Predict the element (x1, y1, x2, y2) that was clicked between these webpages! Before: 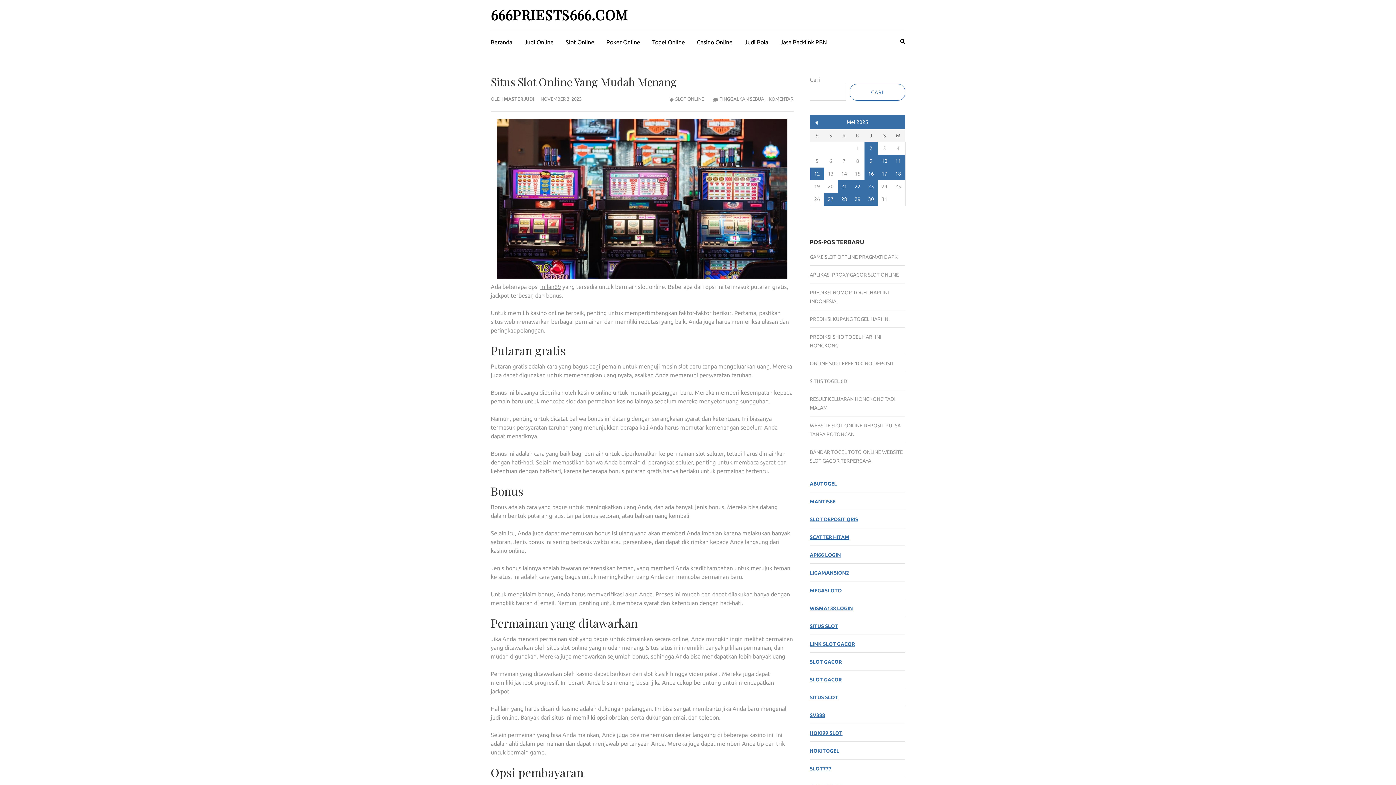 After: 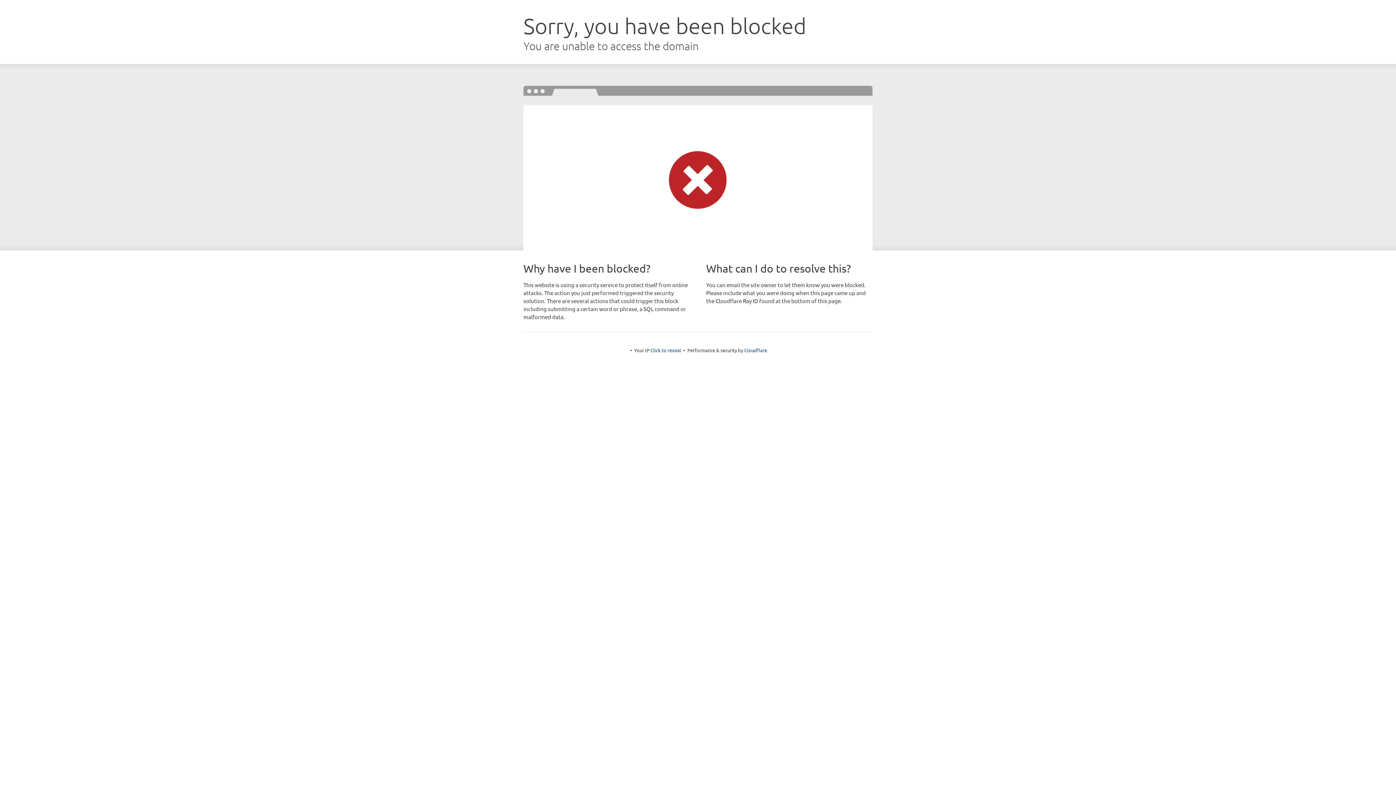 Action: bbox: (810, 516, 858, 522) label: SLOT DEPOSIT QRIS